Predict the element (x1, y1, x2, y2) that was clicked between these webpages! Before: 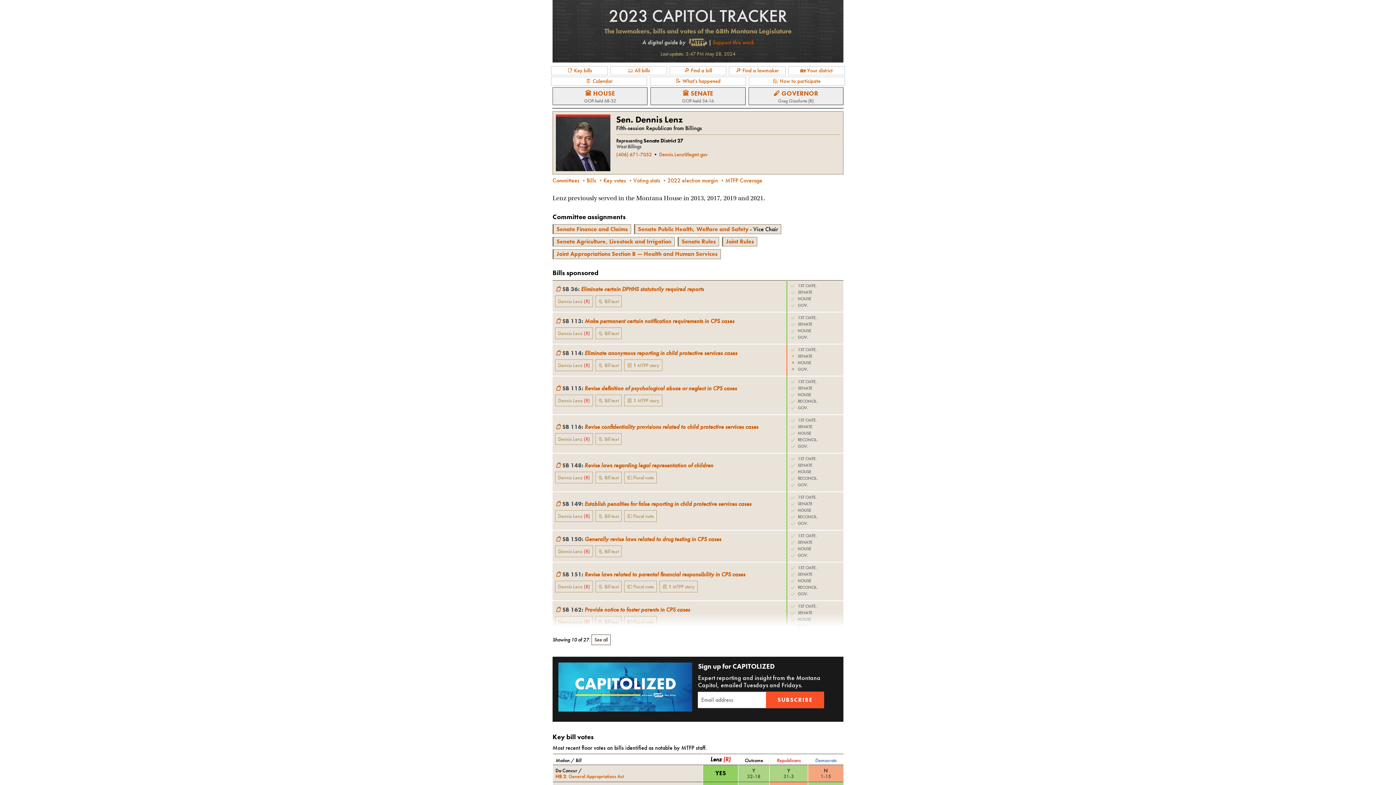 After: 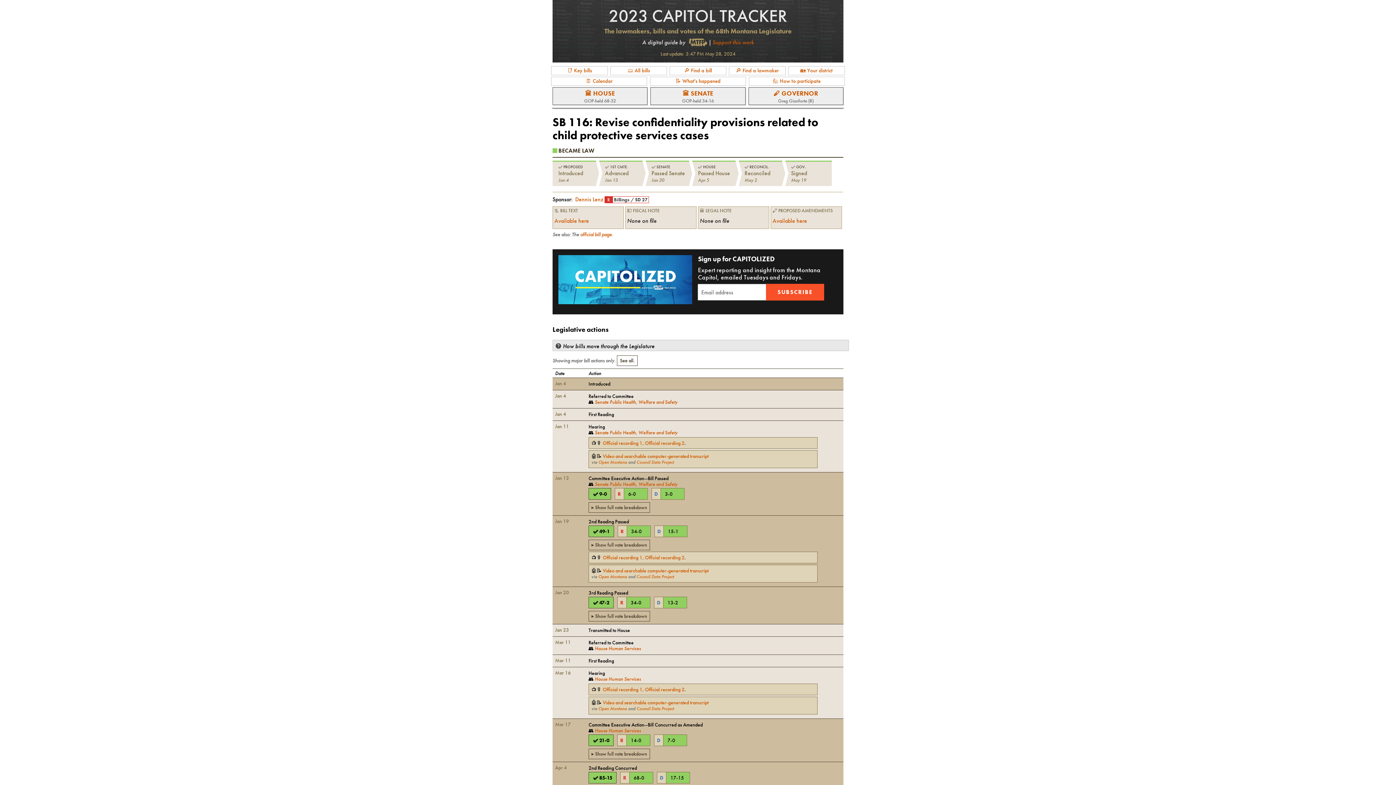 Action: bbox: (554, 422, 784, 431) label: 📋 SB 116: Revise confidentiality provisions related to child protective services cases